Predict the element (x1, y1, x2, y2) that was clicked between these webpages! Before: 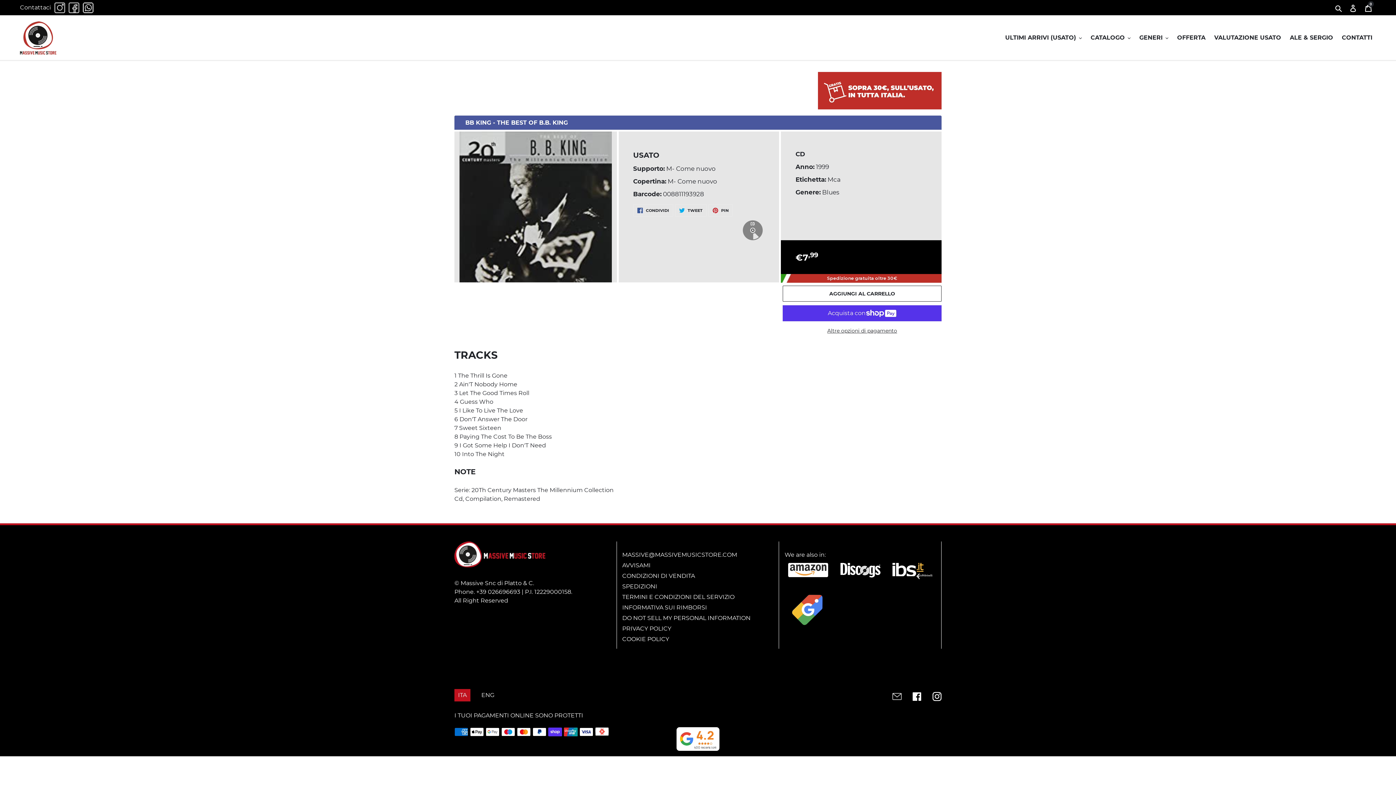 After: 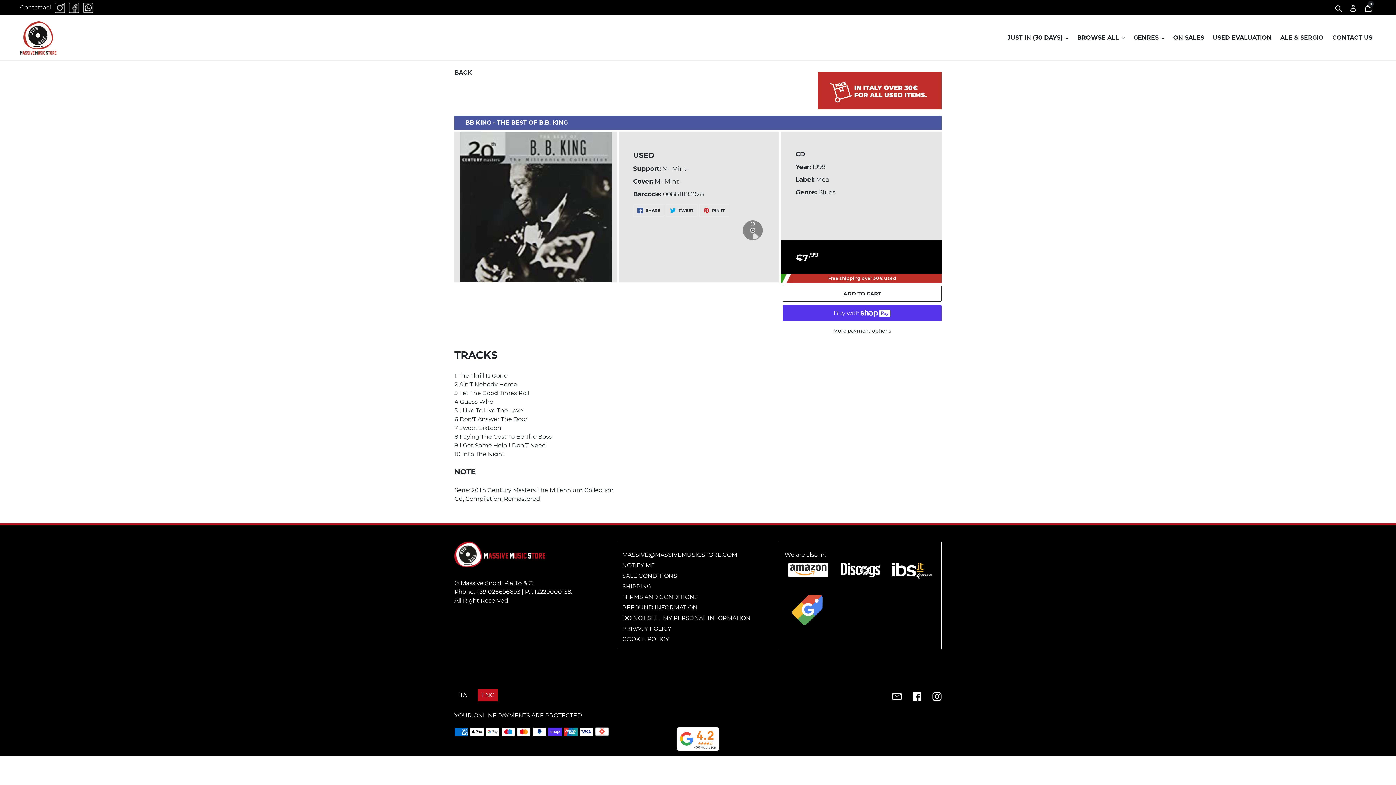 Action: label: ENG bbox: (481, 692, 494, 699)